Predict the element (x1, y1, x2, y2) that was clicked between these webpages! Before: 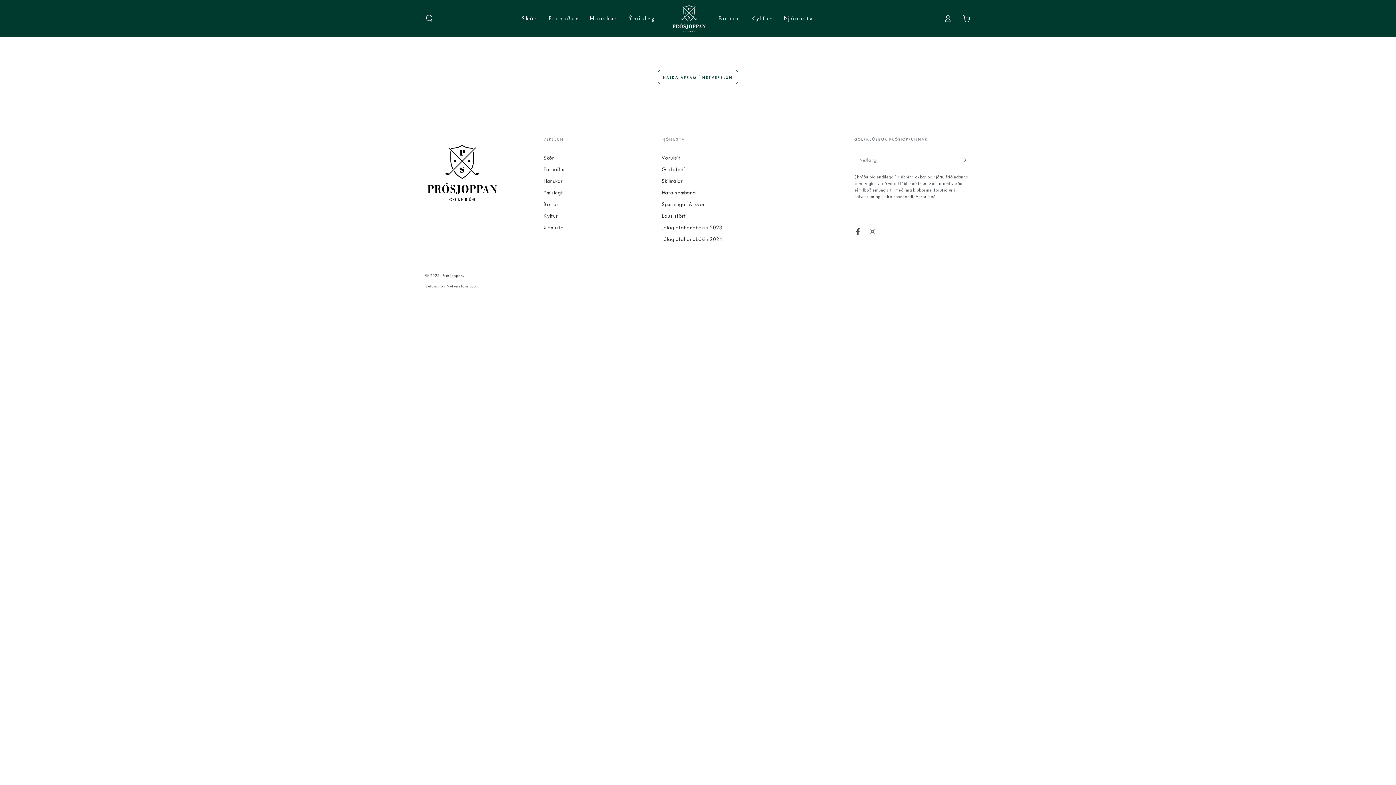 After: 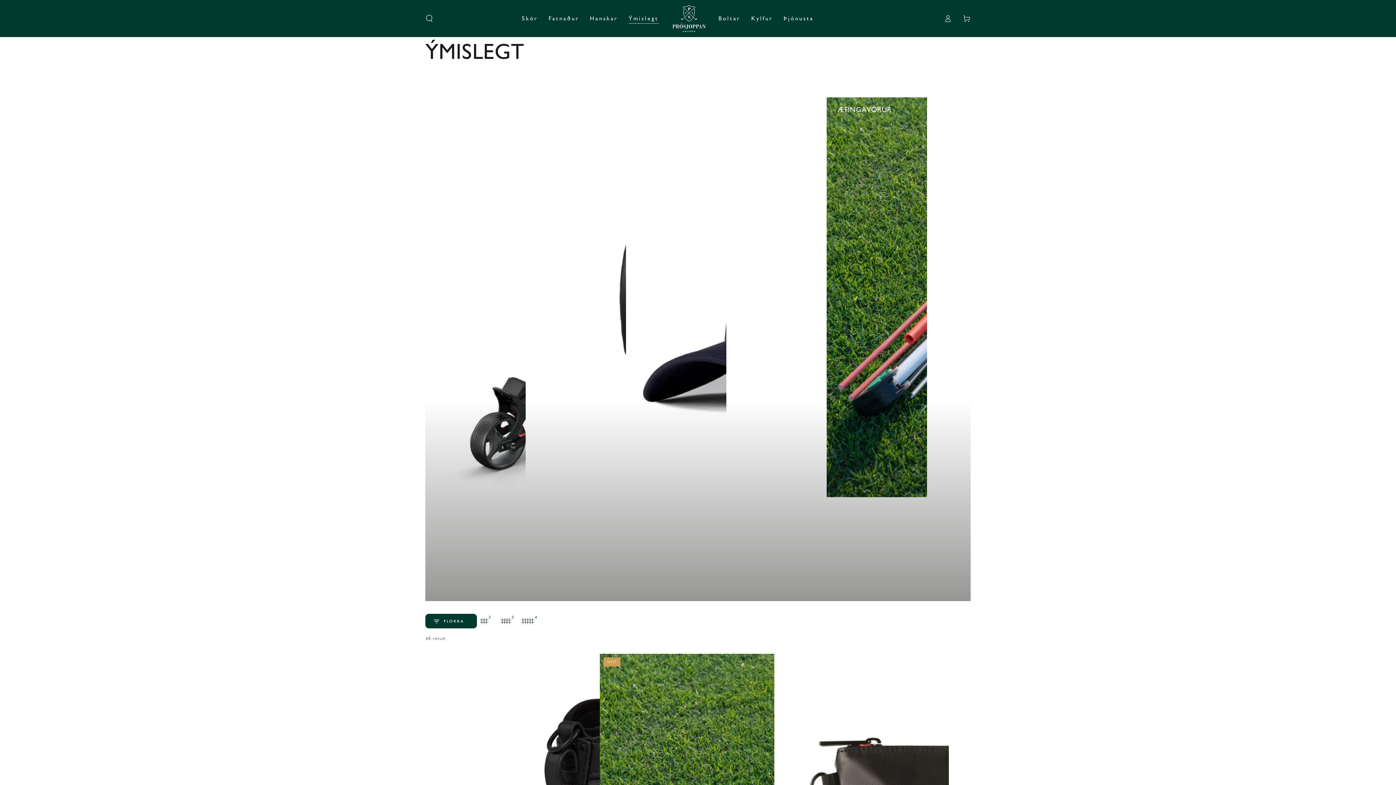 Action: label: Ýmislegt bbox: (623, 9, 664, 28)